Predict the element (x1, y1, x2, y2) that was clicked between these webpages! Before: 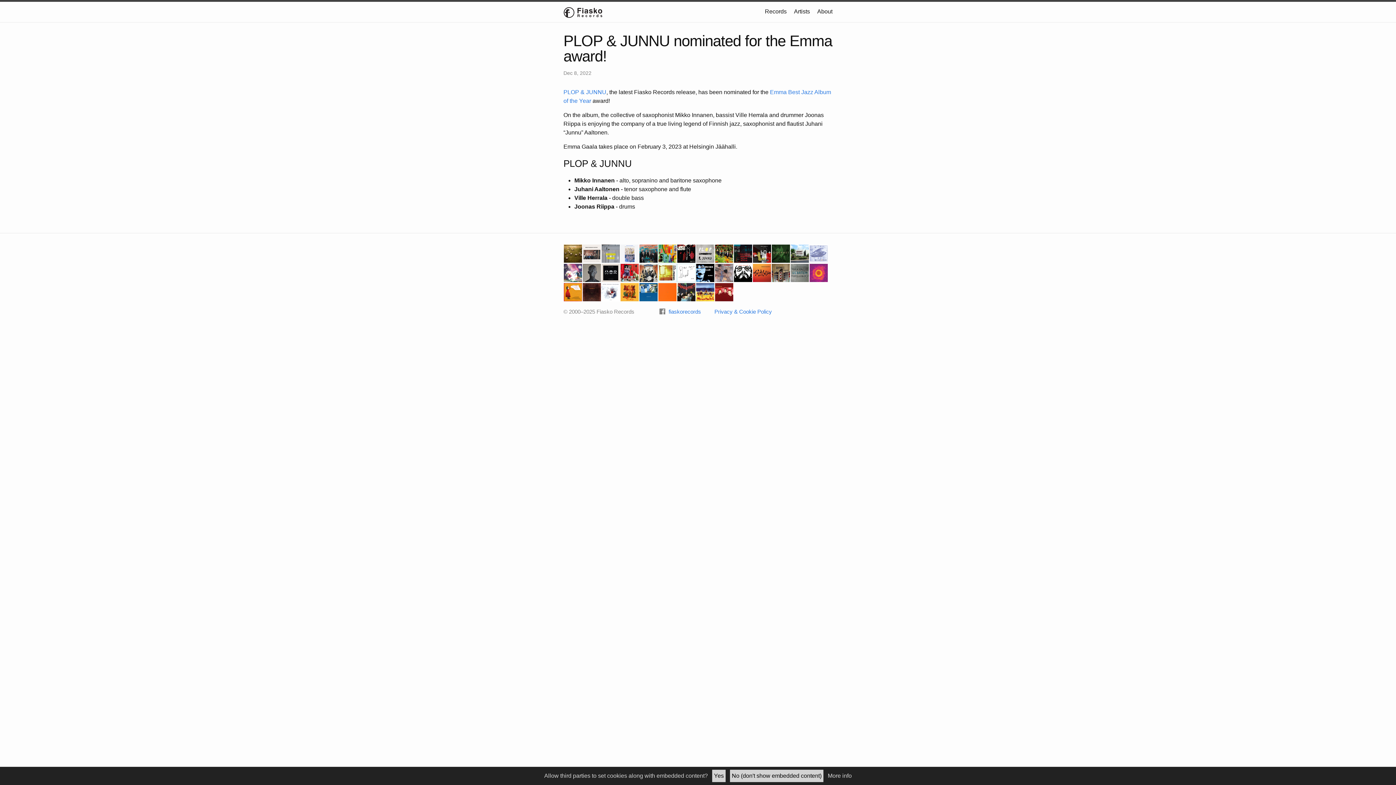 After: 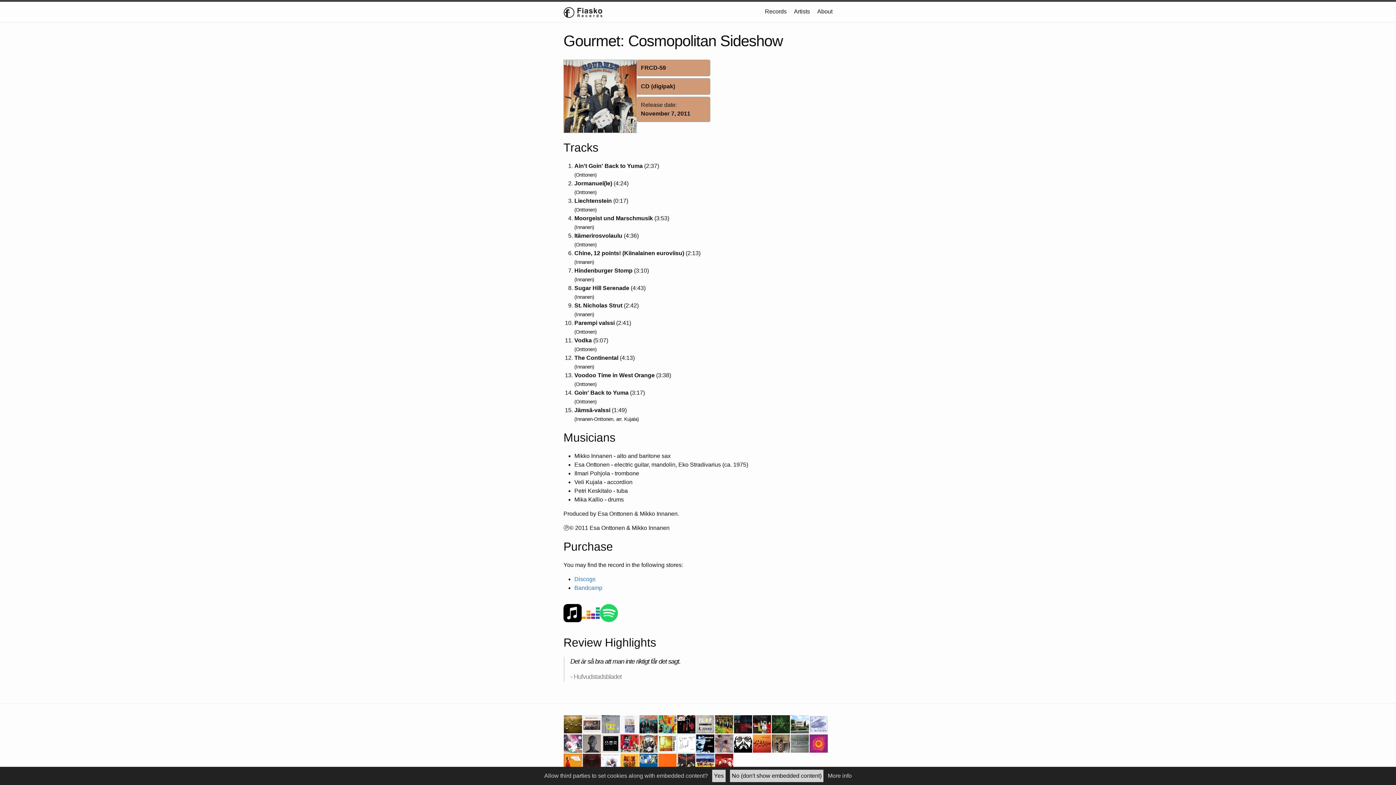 Action: bbox: (639, 269, 658, 275)